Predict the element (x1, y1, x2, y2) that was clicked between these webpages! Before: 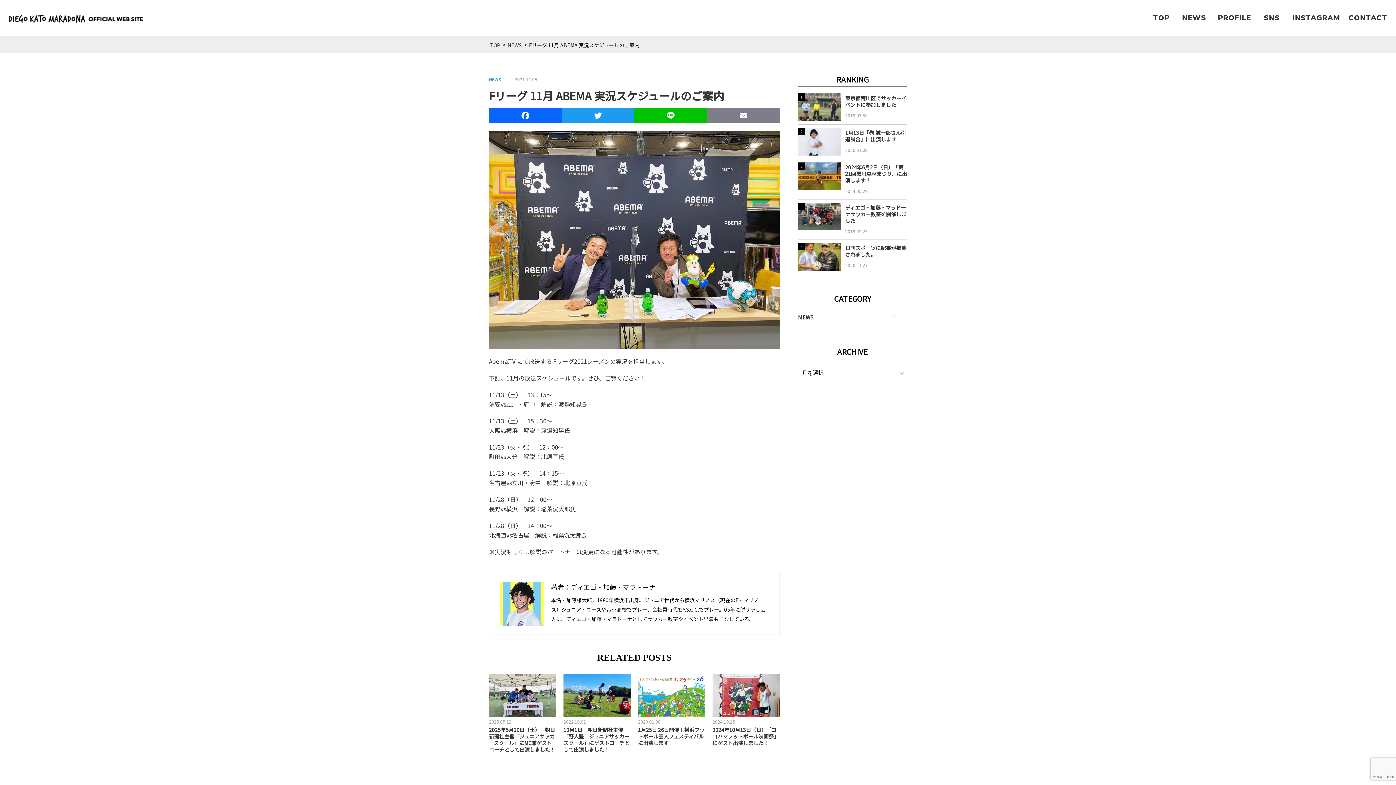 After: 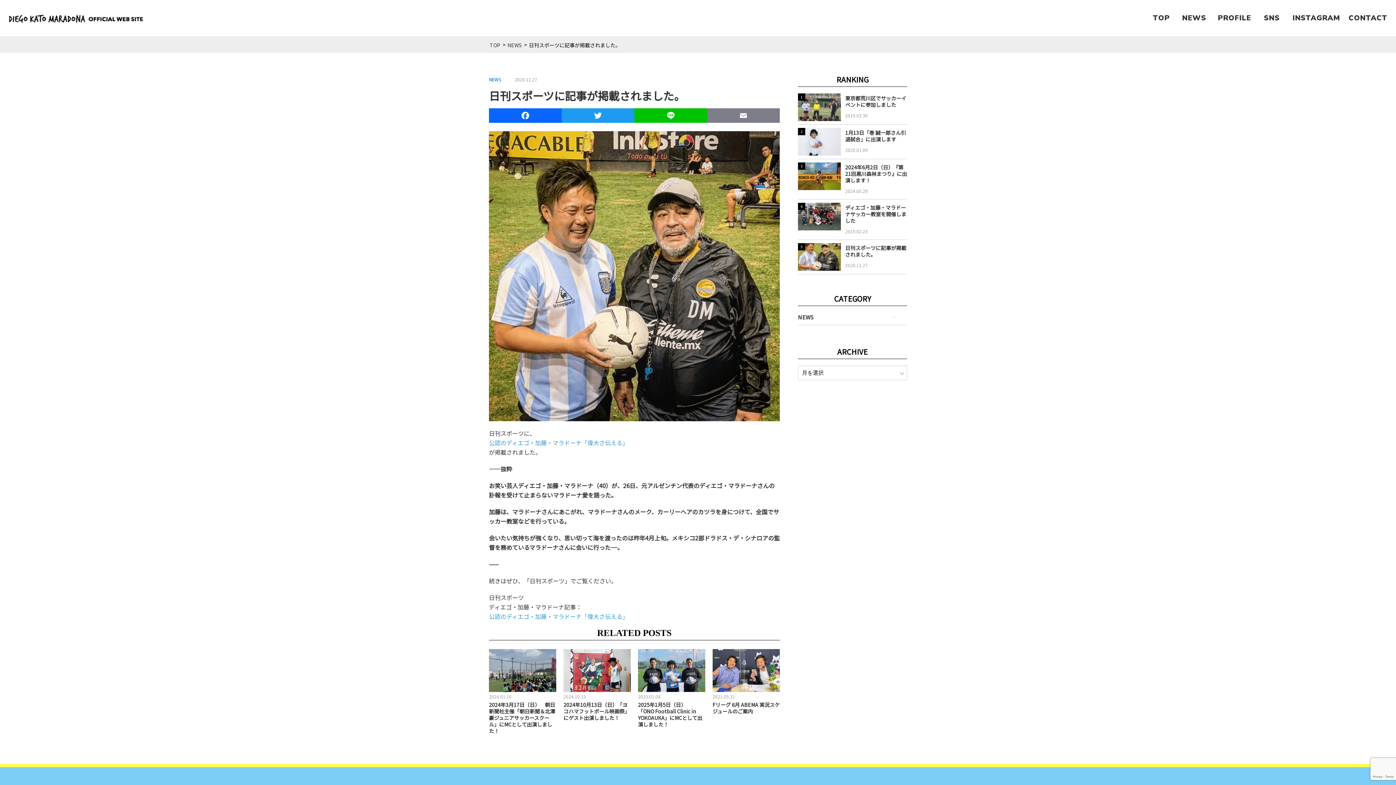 Action: label: 日刊スポーツに記事が掲載されました。 bbox: (845, 244, 907, 257)